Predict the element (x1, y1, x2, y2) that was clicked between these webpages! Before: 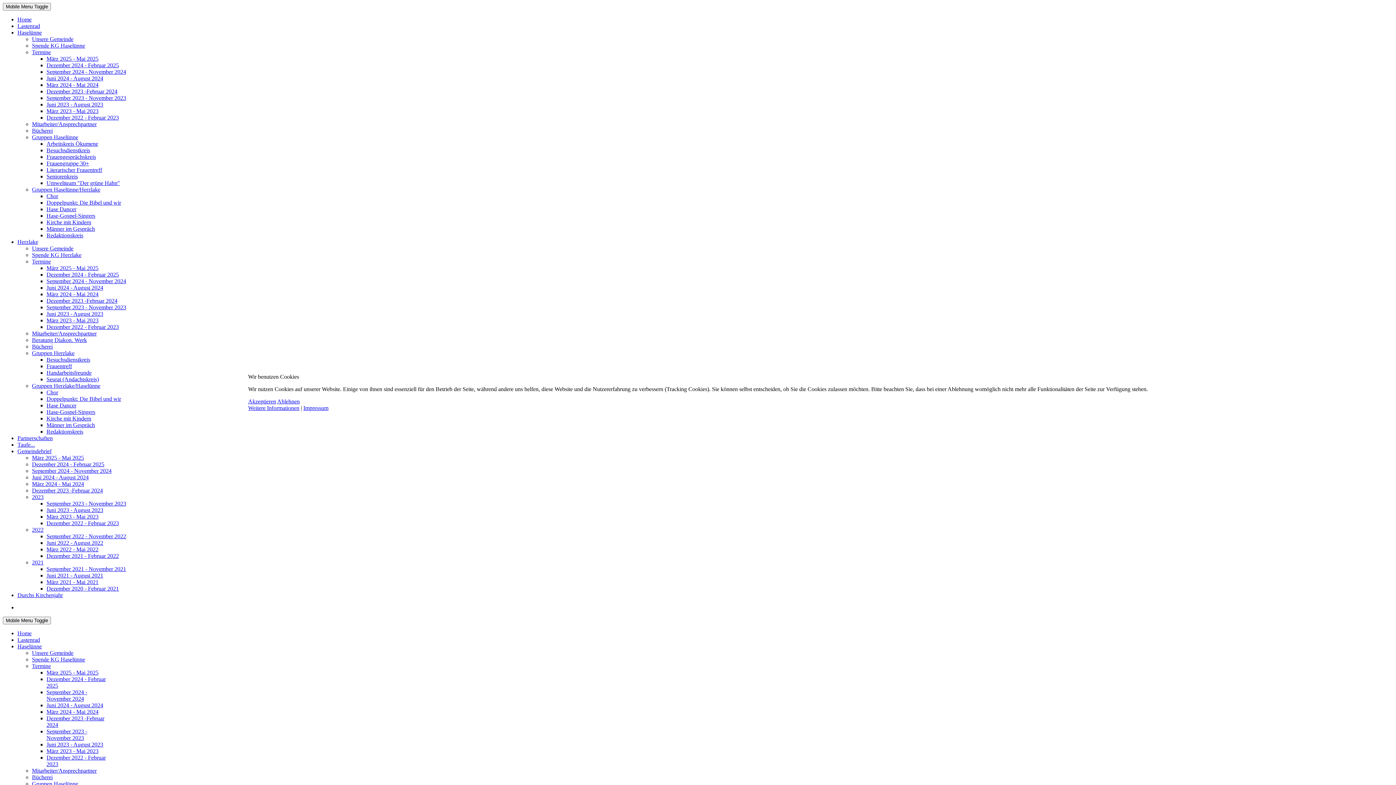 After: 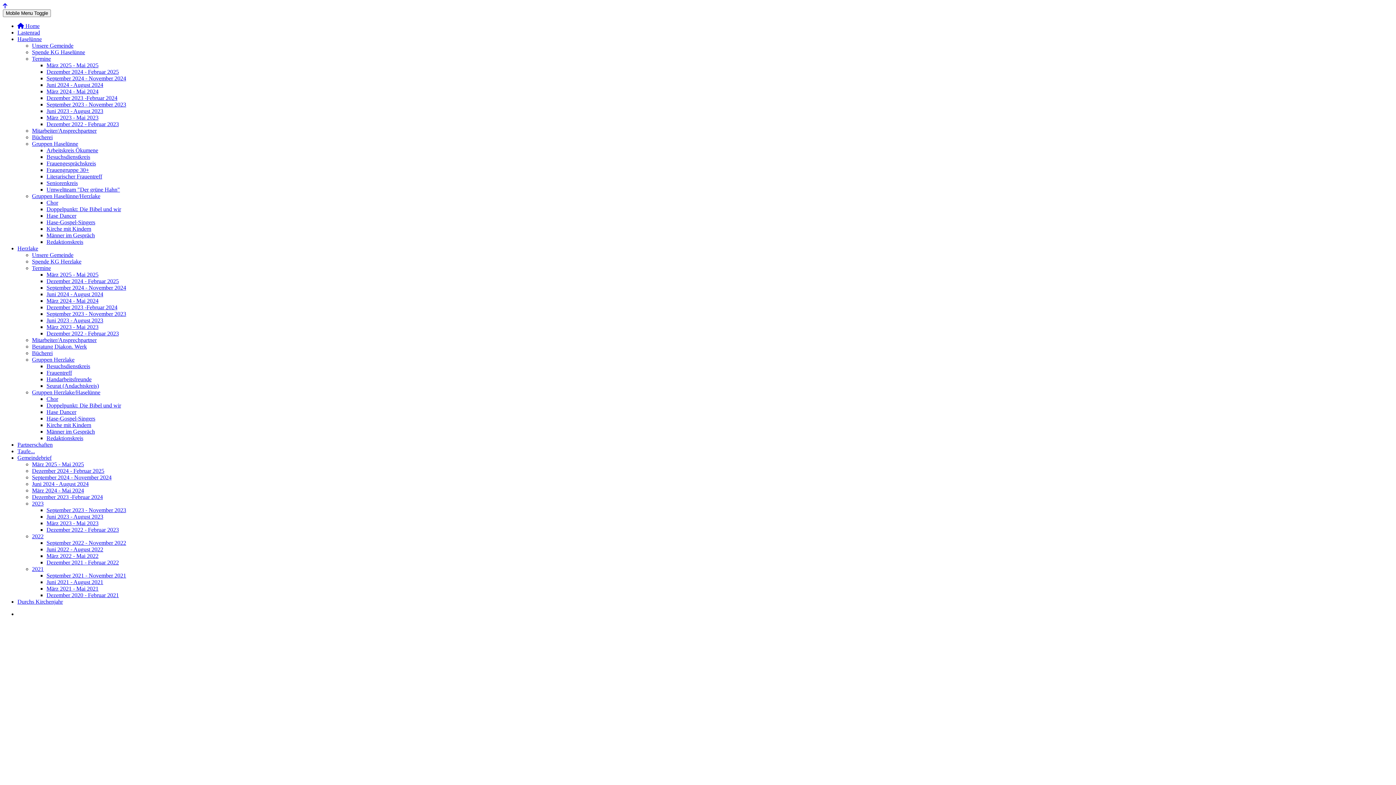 Action: label: Akzeptieren bbox: (248, 398, 276, 404)